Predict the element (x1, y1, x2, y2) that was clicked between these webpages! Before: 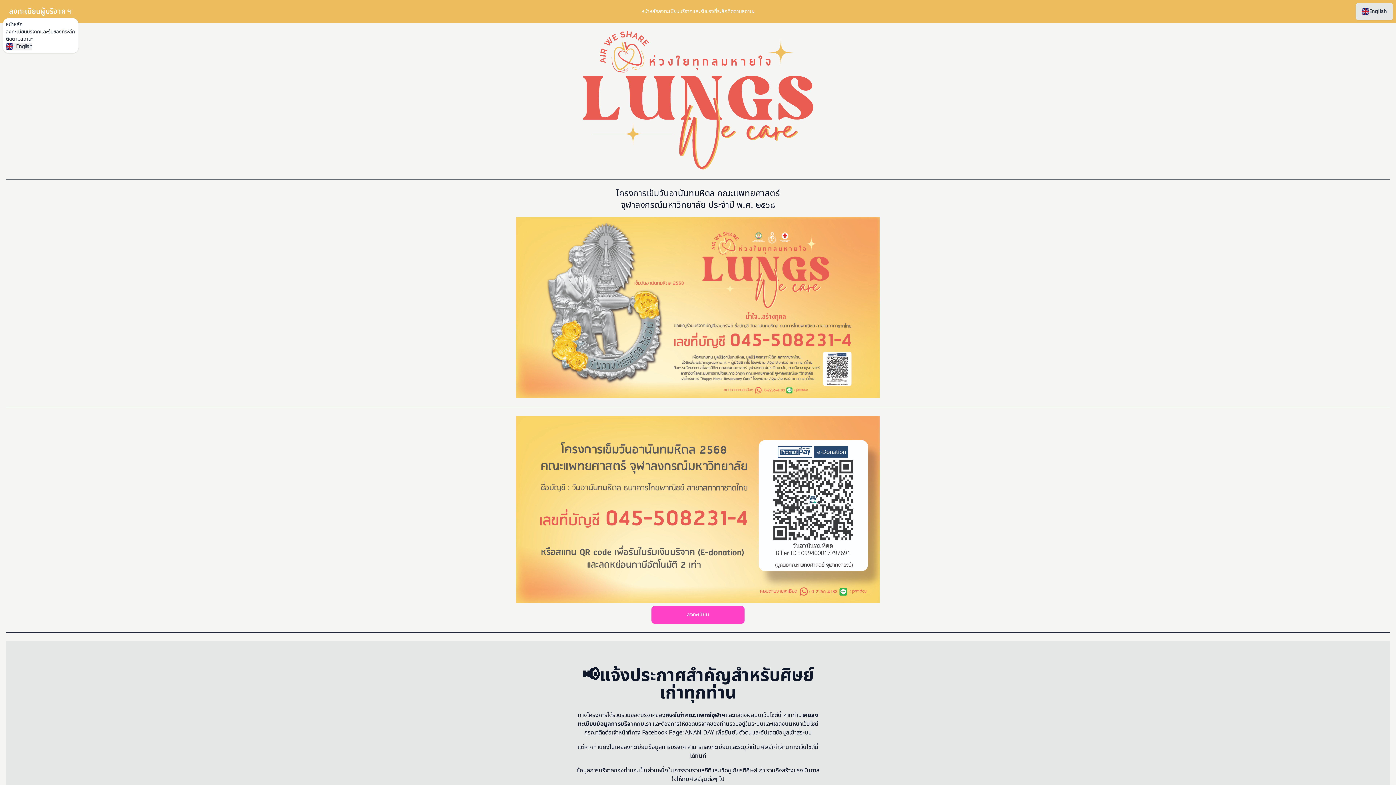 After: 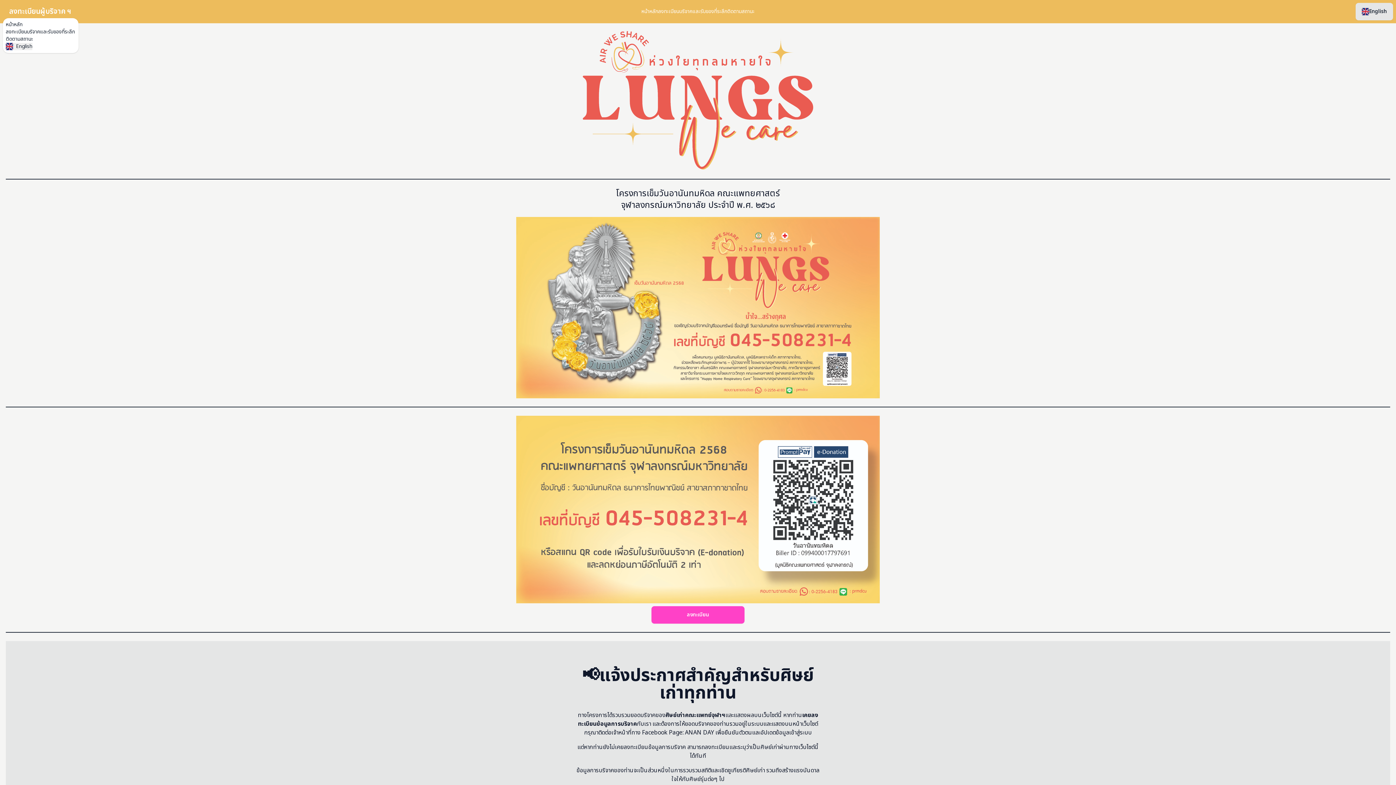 Action: label: หน้าหลัก bbox: (641, 7, 658, 15)